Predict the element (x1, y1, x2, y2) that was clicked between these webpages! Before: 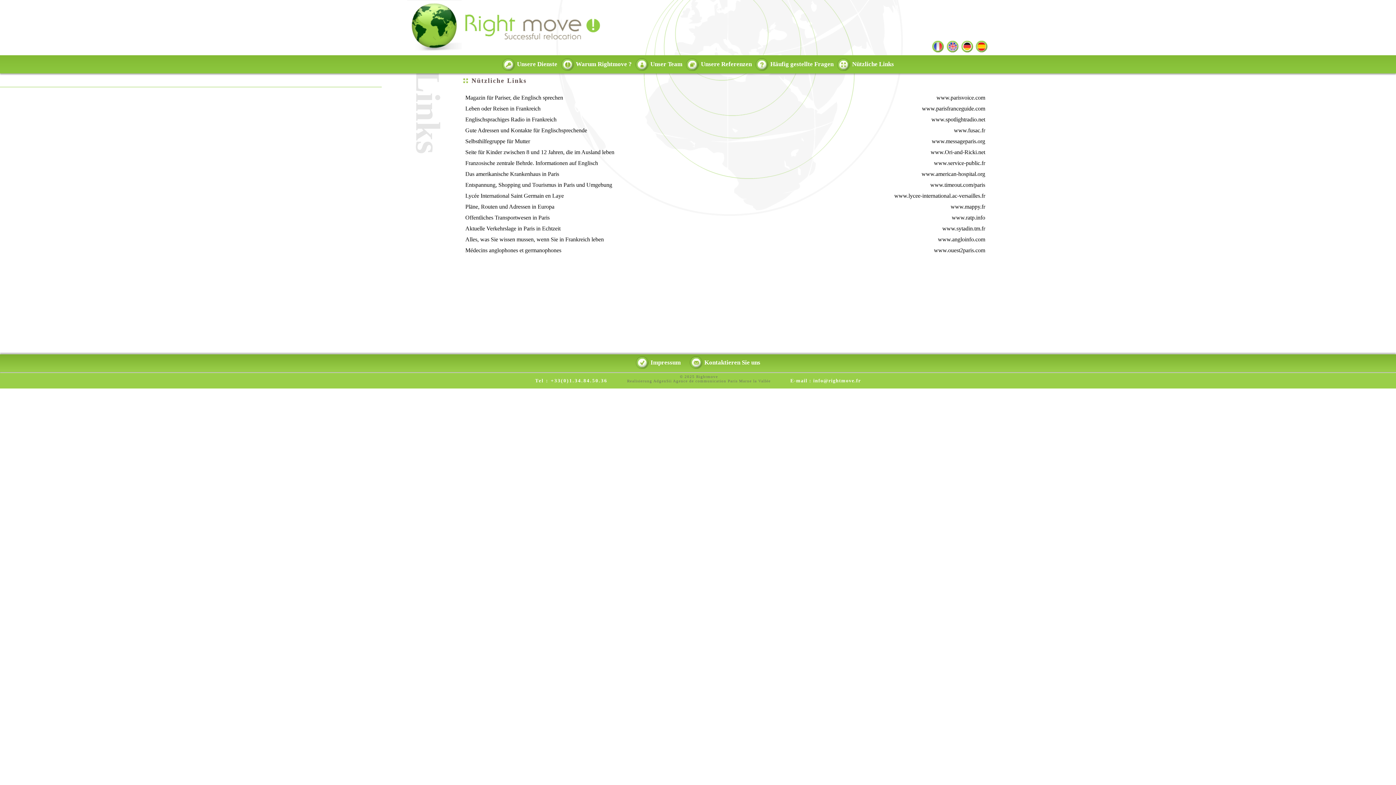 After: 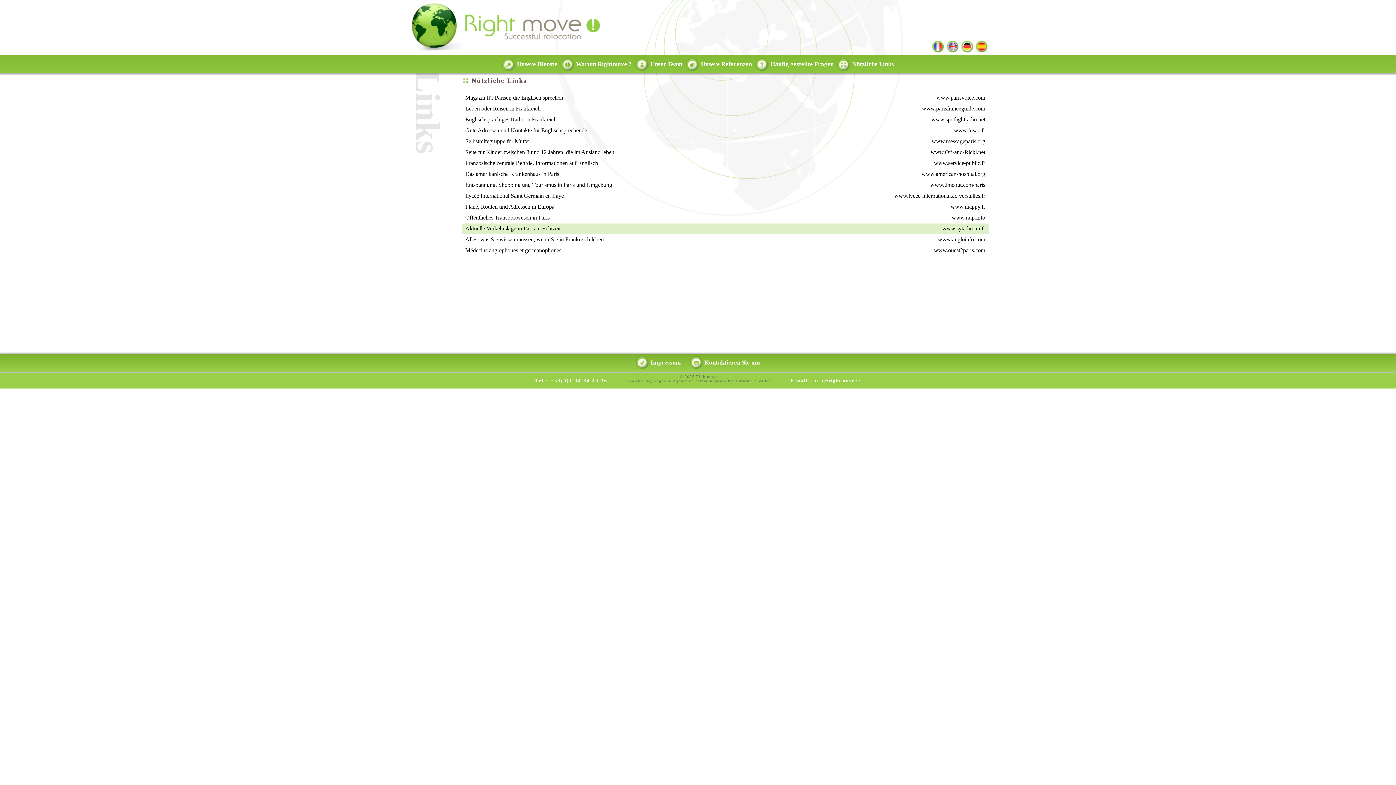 Action: label: Aktuelle Verkehrslage in Paris in Echtzeit
www.sytadin.tm.fr bbox: (465, 225, 985, 232)